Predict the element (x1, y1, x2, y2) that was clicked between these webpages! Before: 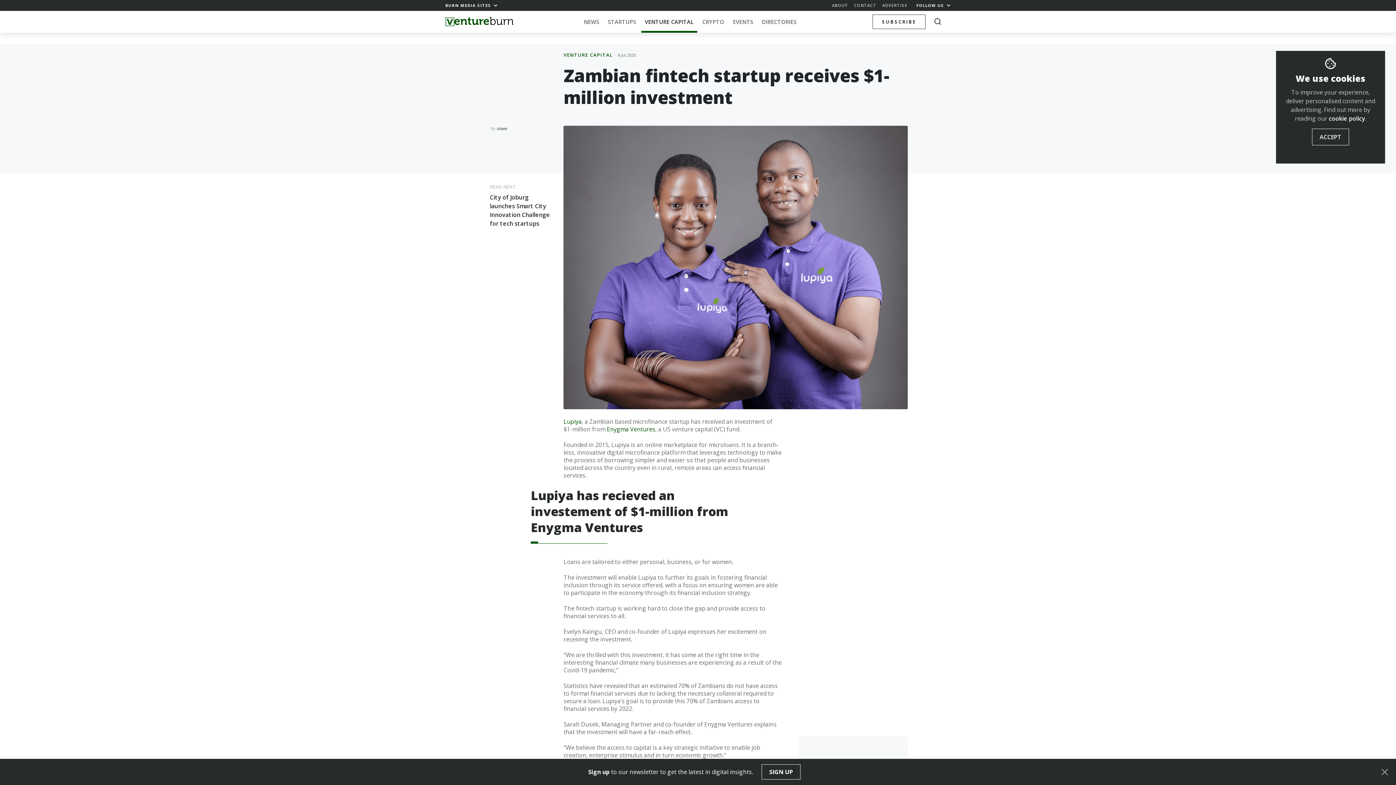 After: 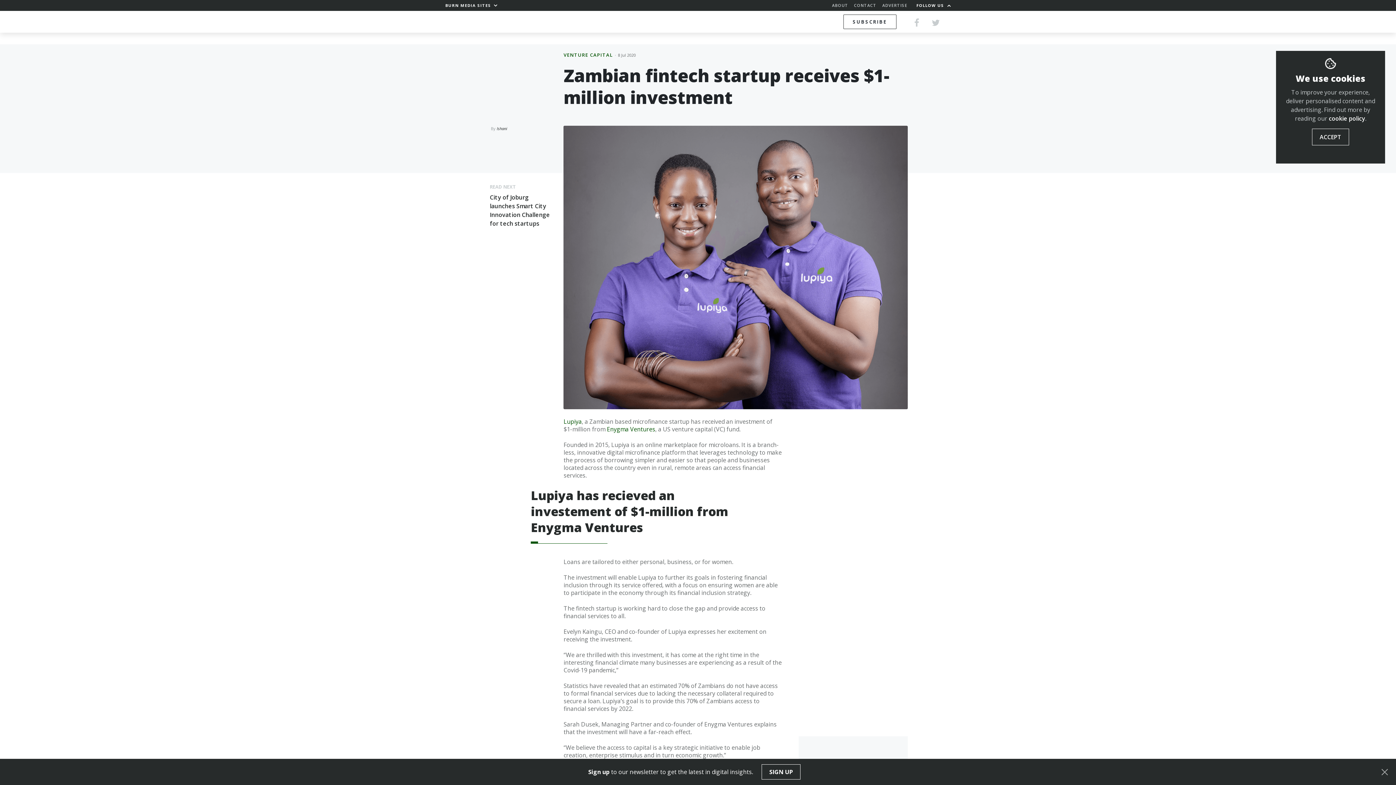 Action: label: FOLLOW US  bbox: (916, 2, 950, 8)